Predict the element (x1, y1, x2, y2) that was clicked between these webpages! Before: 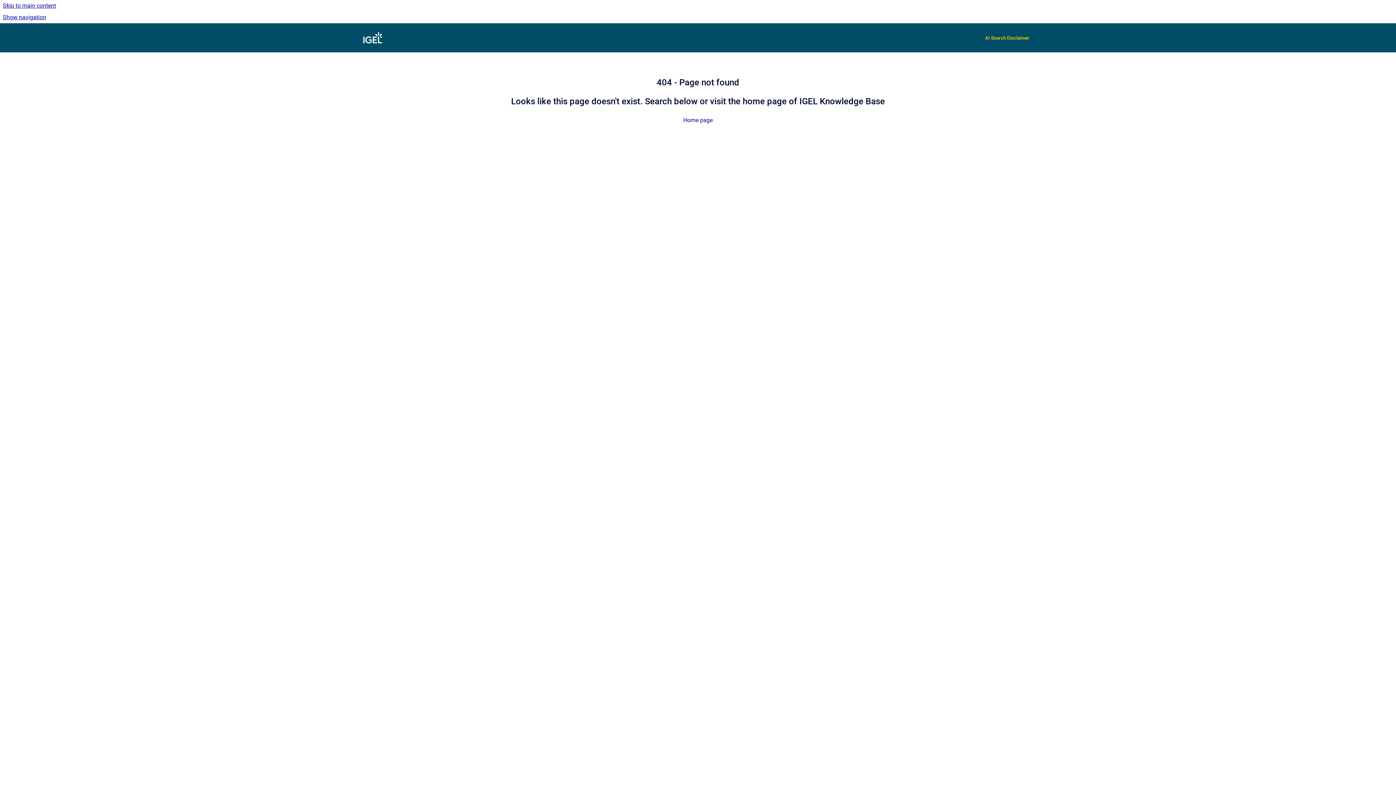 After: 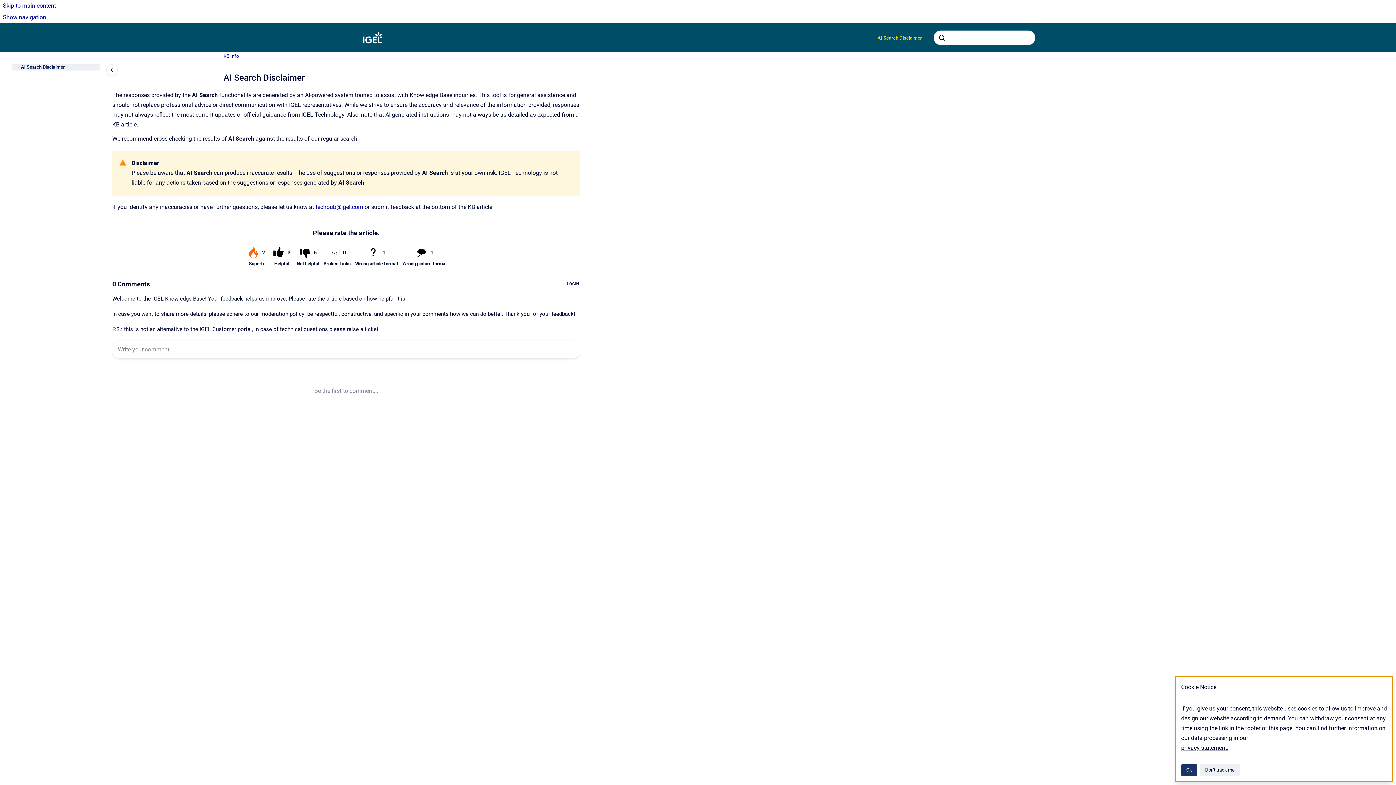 Action: bbox: (979, 30, 1035, 45) label: AI Search Disclaimer